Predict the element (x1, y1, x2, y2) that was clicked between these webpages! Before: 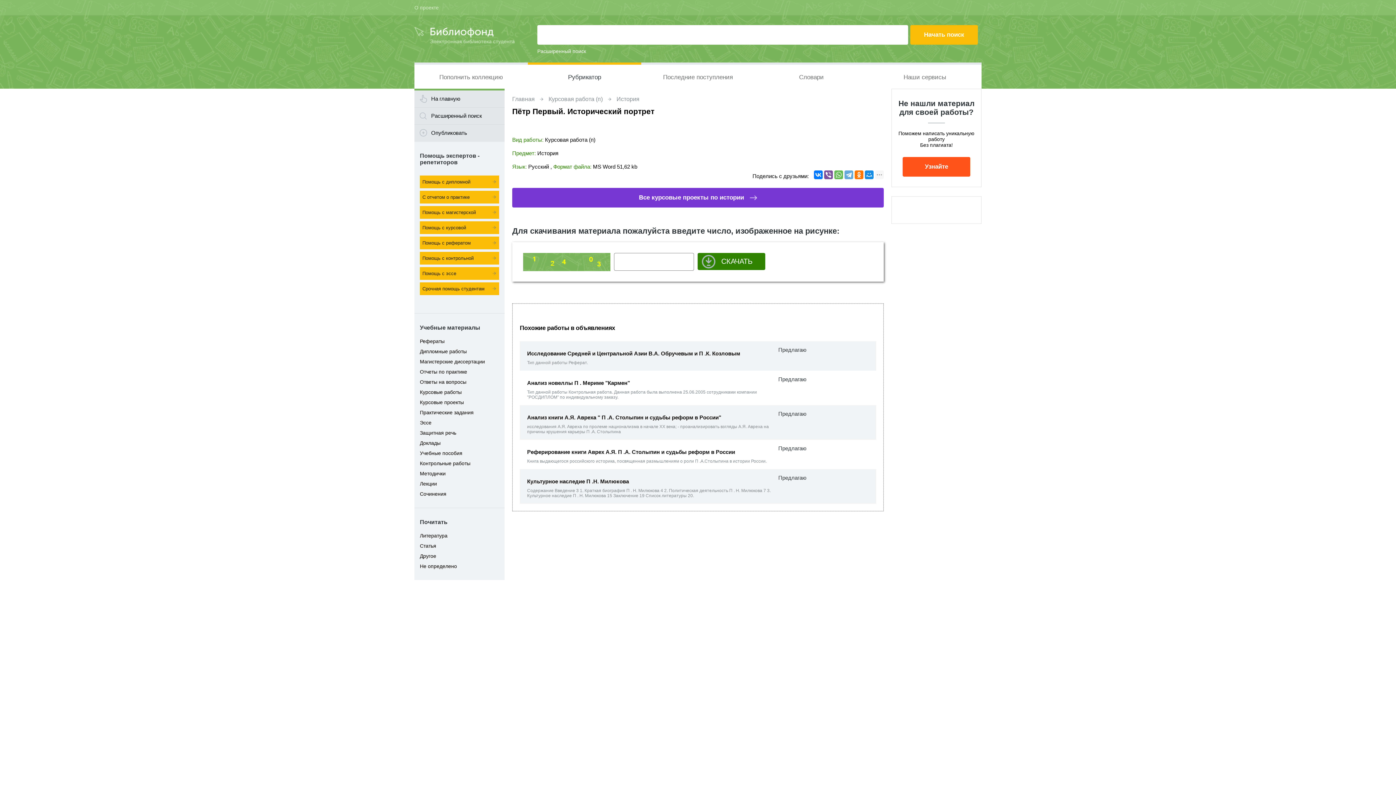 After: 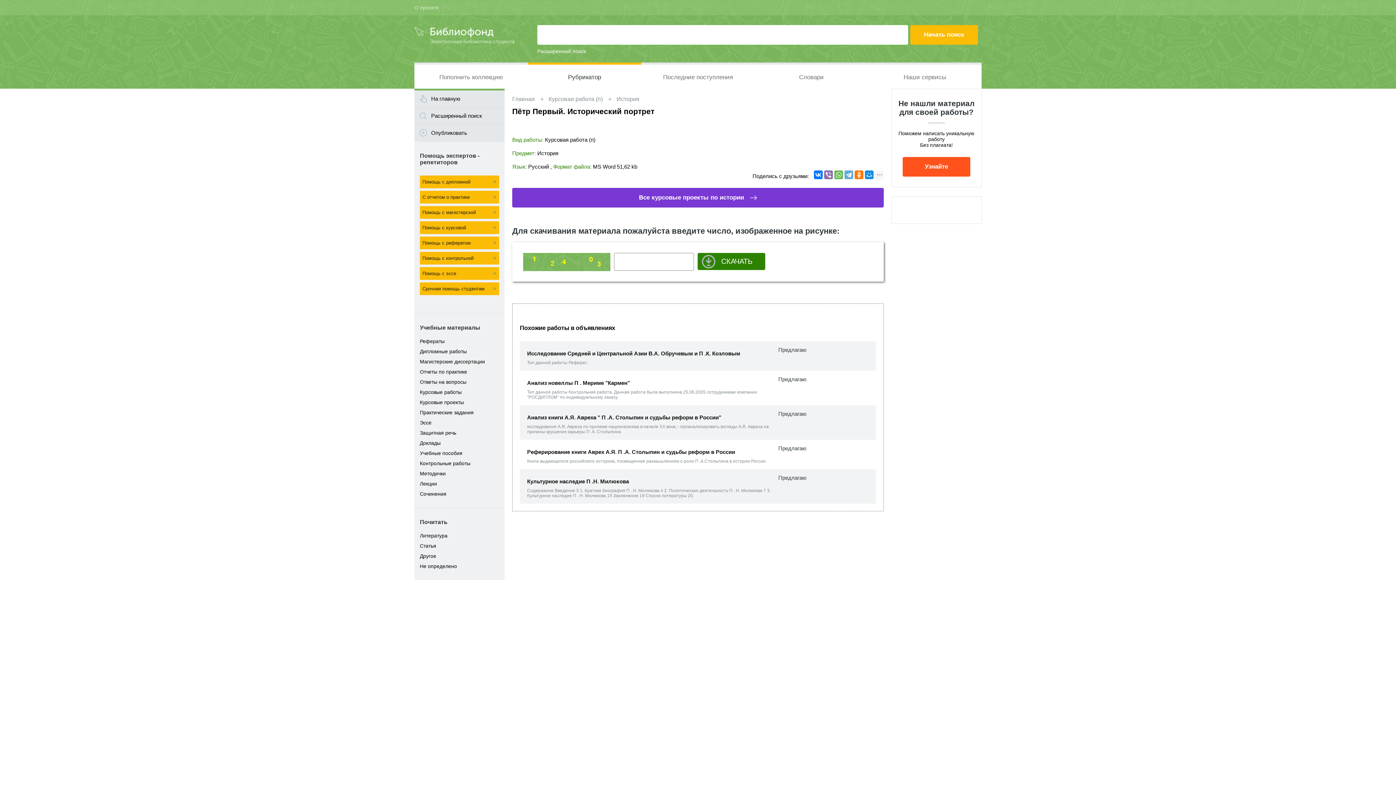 Action: bbox: (824, 170, 833, 179)